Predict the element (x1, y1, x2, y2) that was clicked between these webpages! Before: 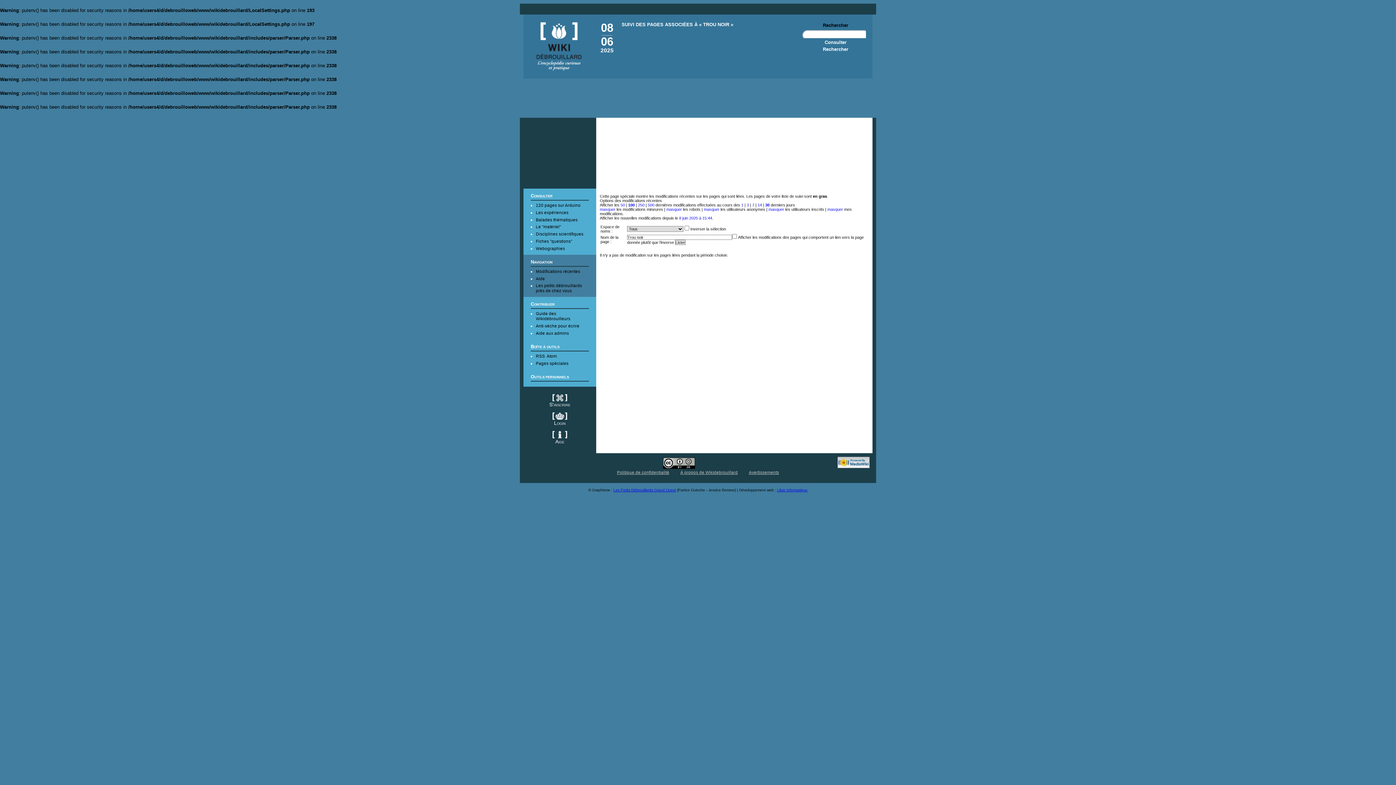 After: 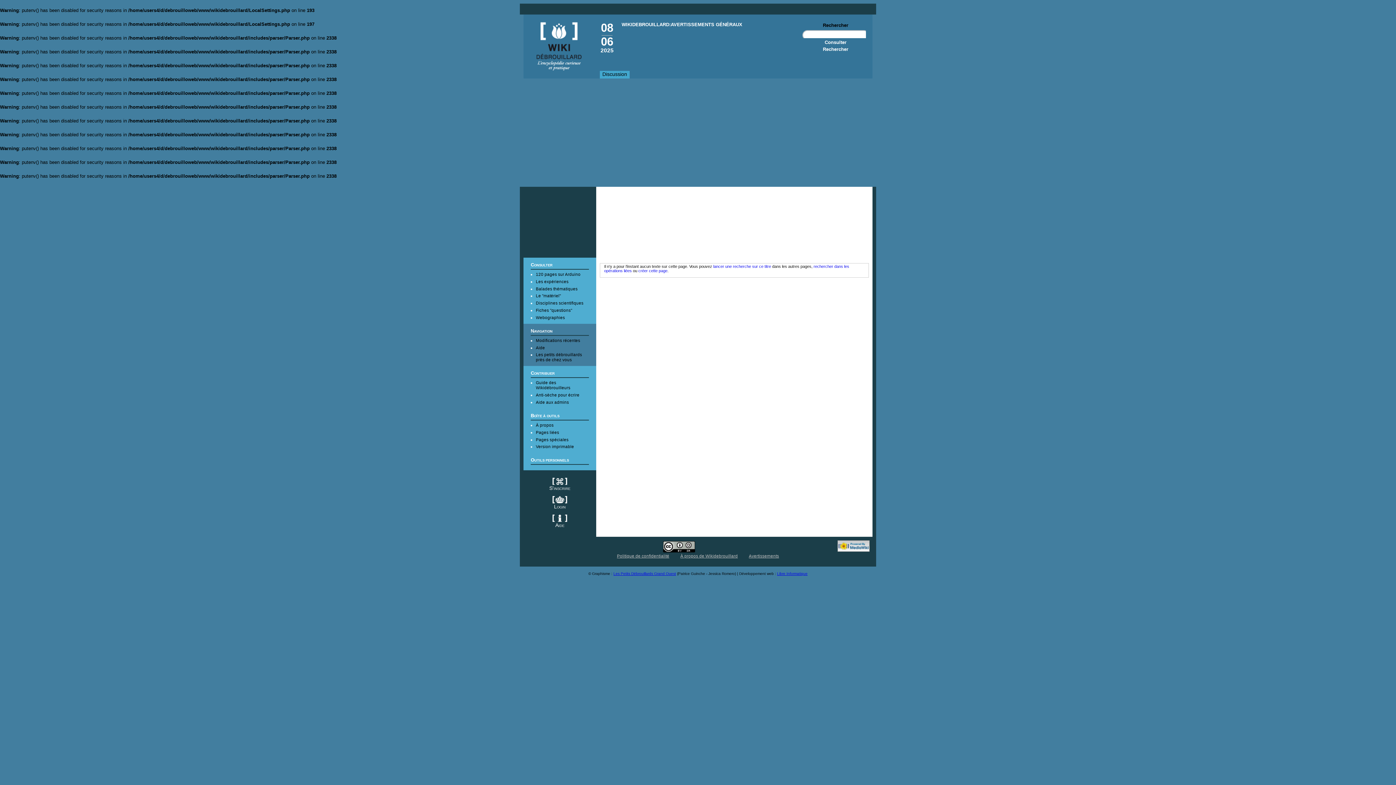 Action: bbox: (749, 470, 779, 474) label: Avertissements